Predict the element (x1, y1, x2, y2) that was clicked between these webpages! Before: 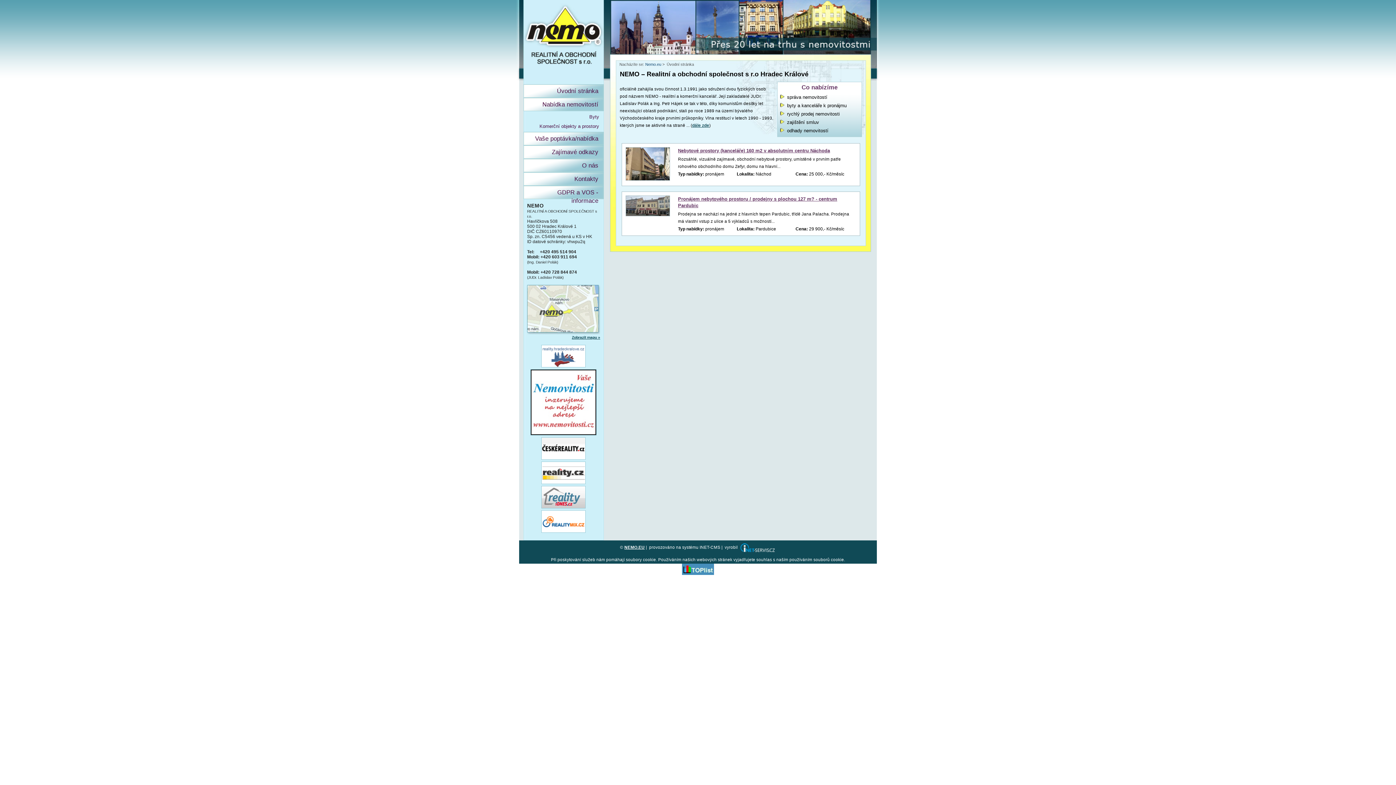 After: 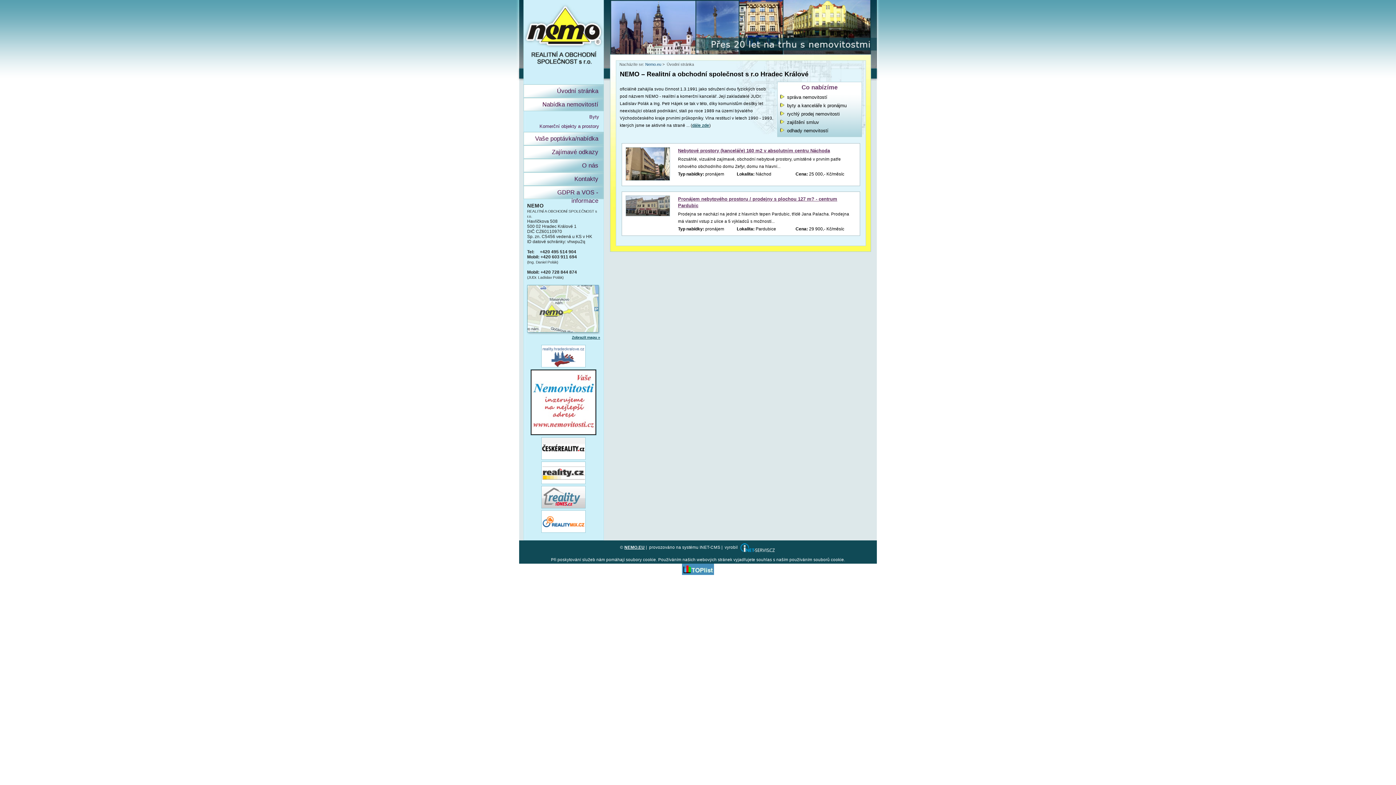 Action: bbox: (645, 62, 661, 66) label: Nemo.eu